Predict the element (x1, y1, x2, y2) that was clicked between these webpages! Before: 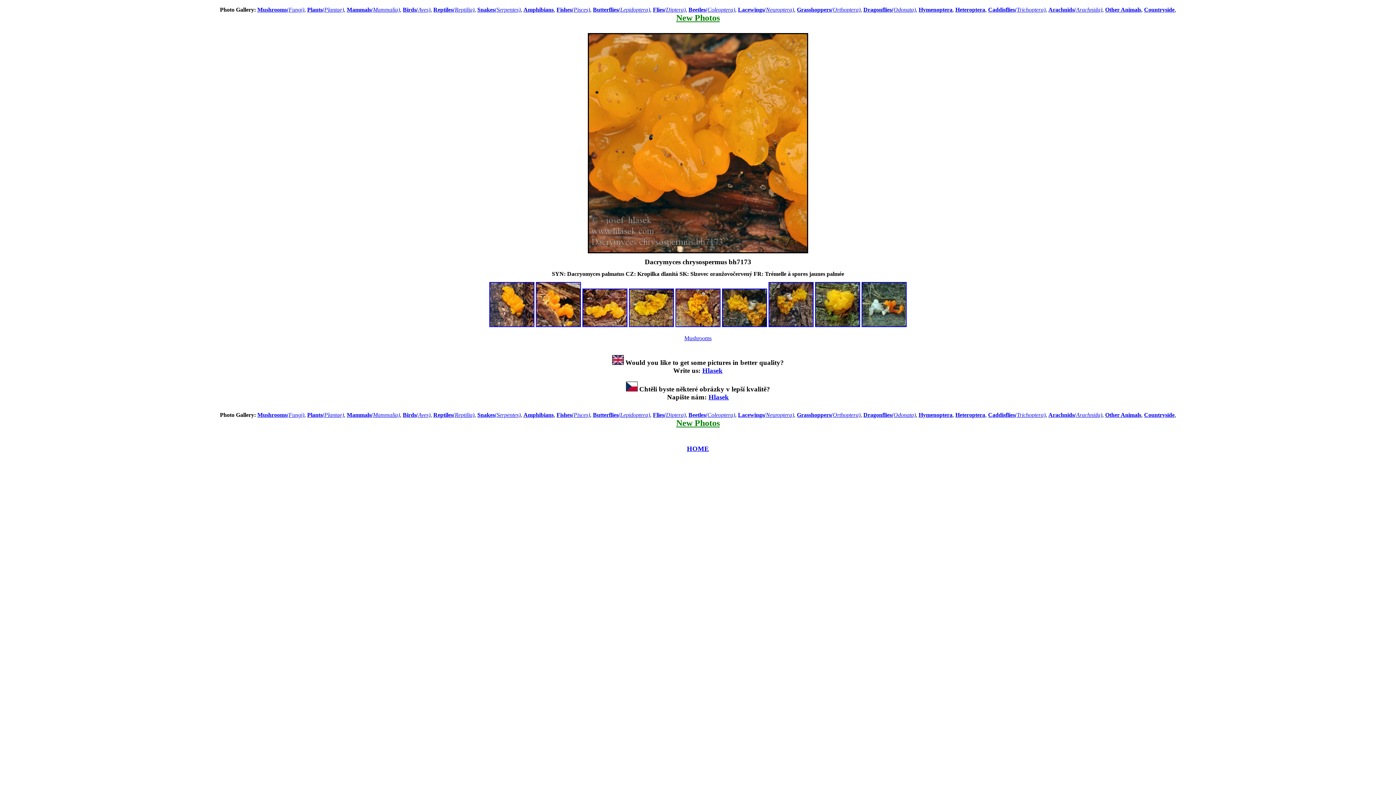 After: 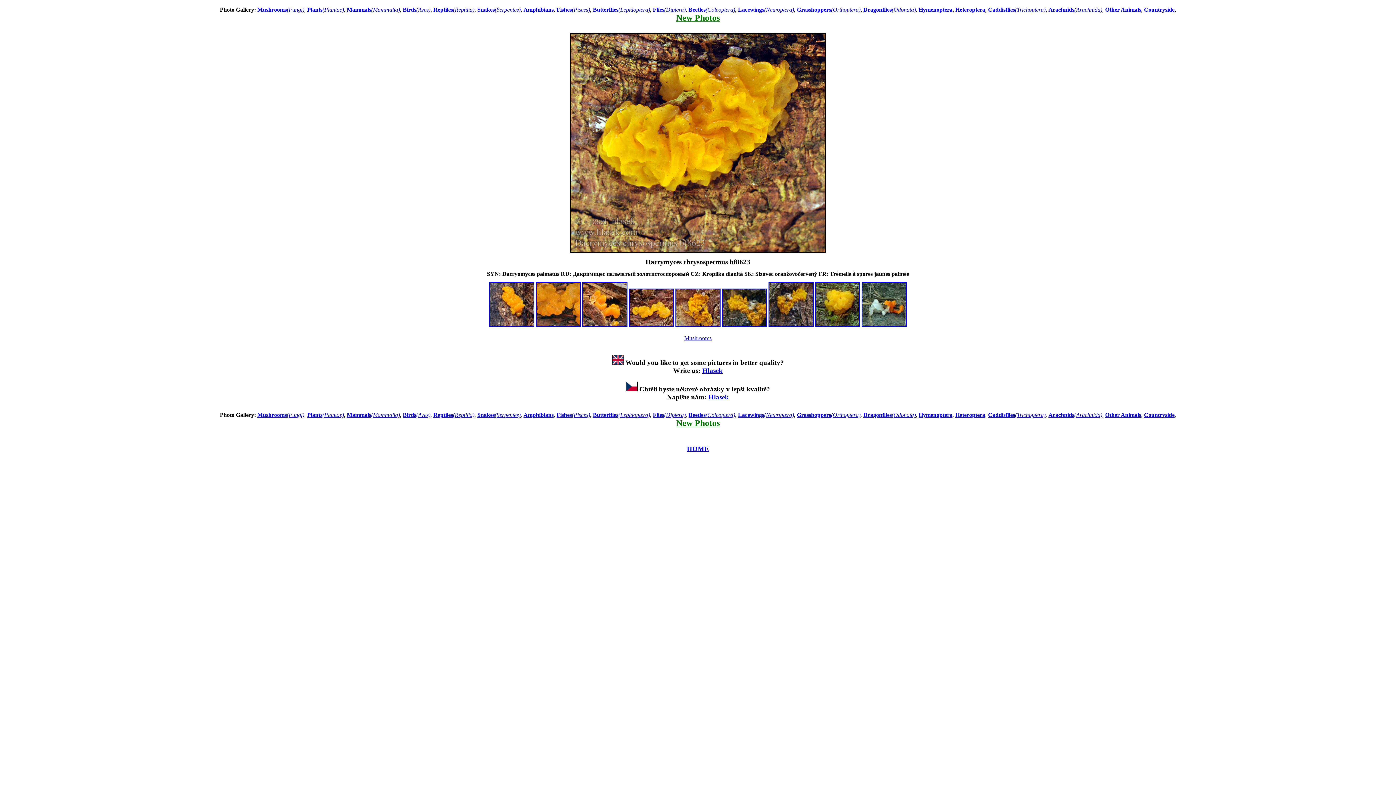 Action: bbox: (629, 322, 674, 328)